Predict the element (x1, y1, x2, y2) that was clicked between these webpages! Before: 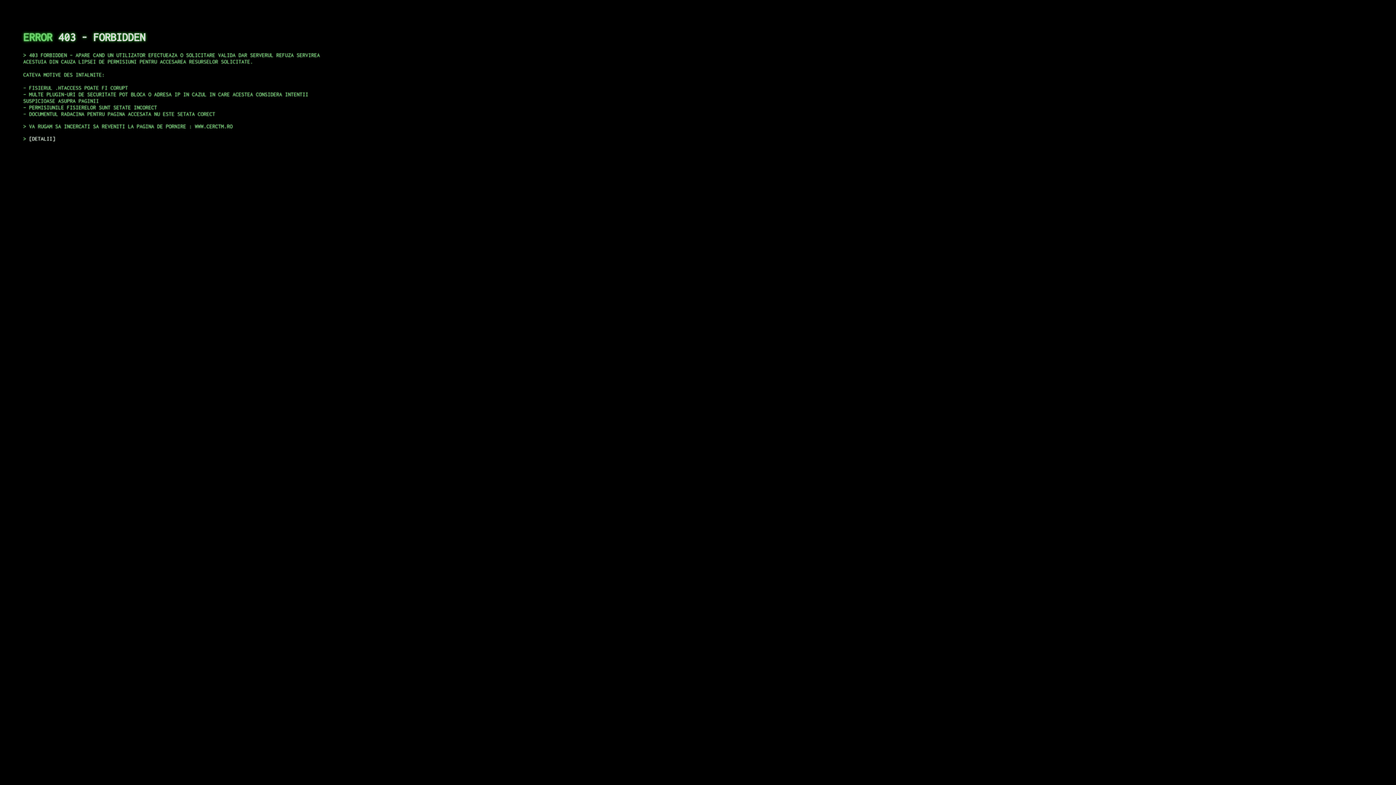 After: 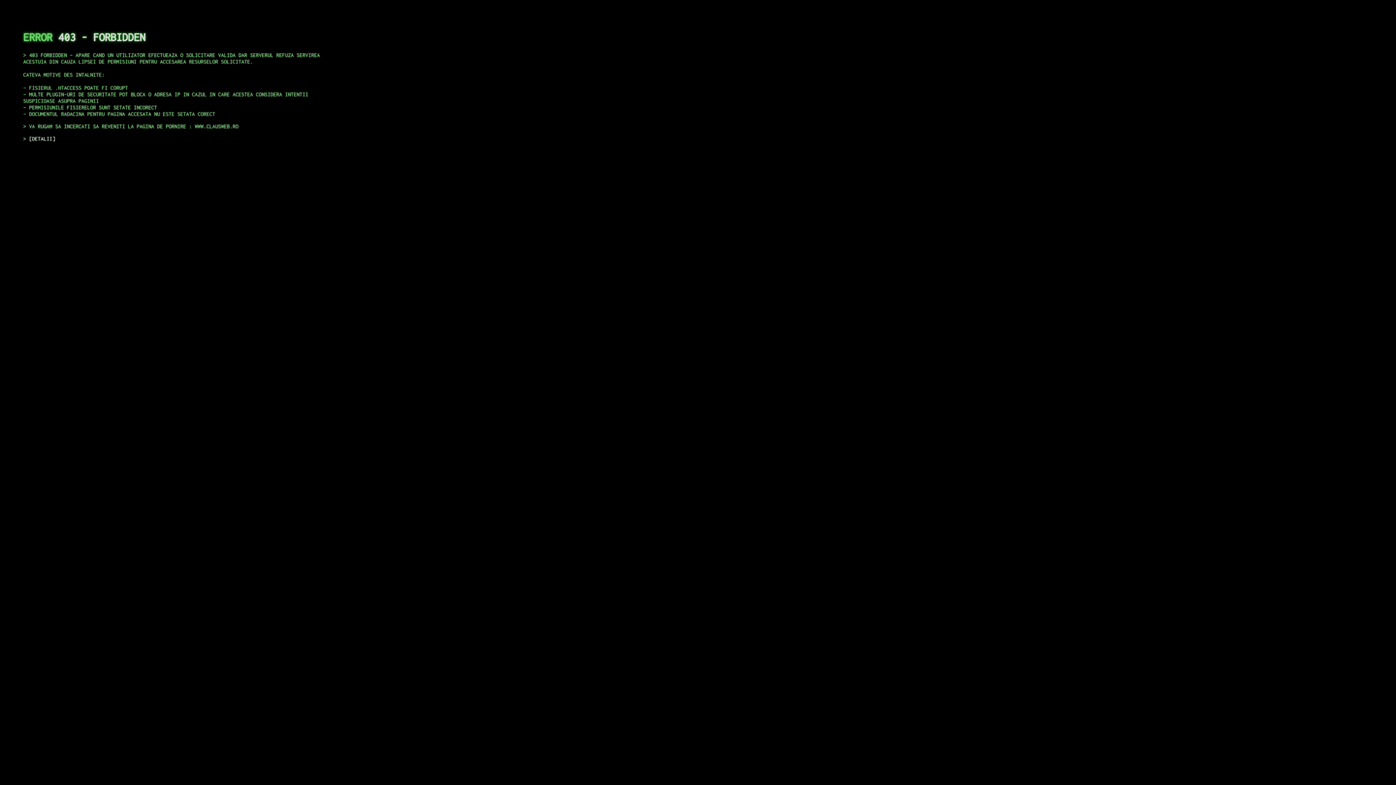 Action: bbox: (29, 135, 55, 141) label: DETALII